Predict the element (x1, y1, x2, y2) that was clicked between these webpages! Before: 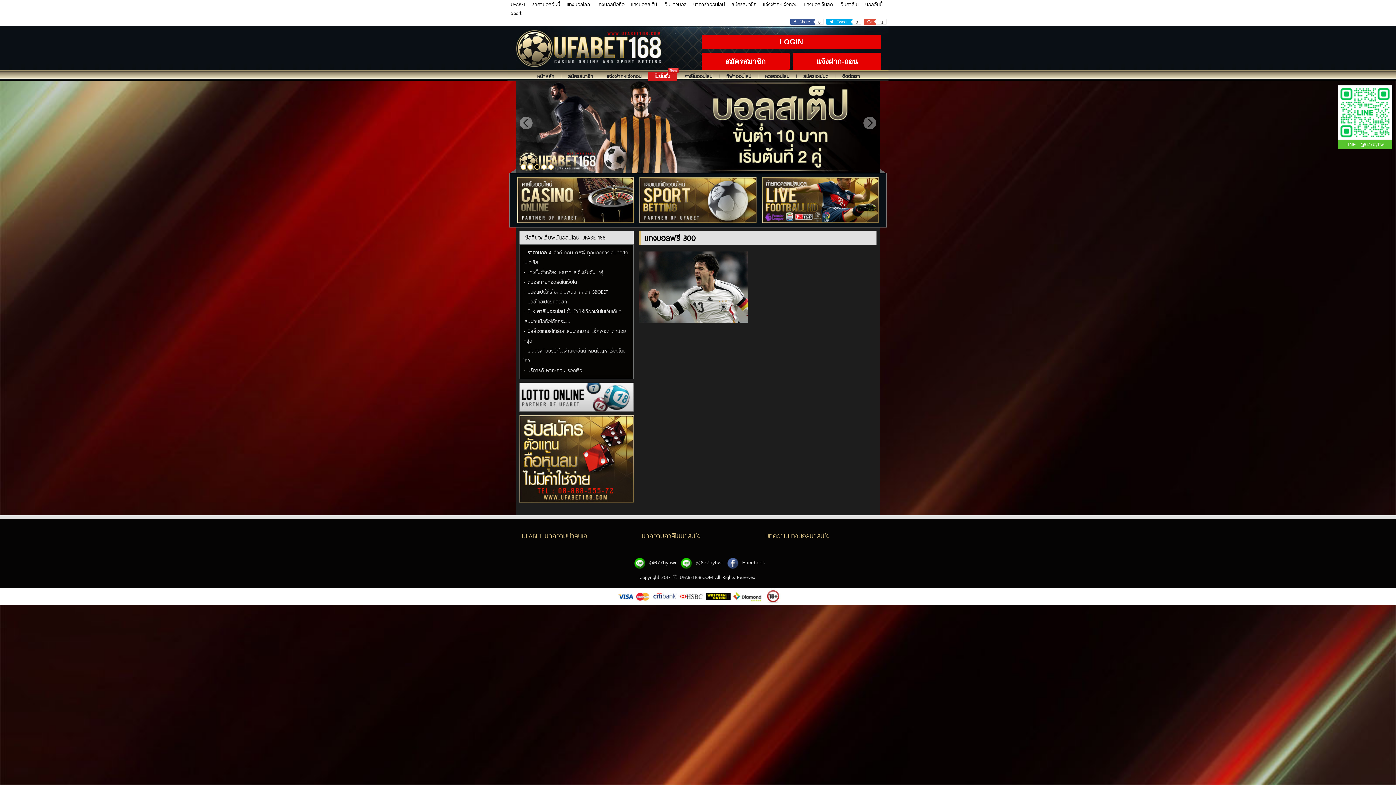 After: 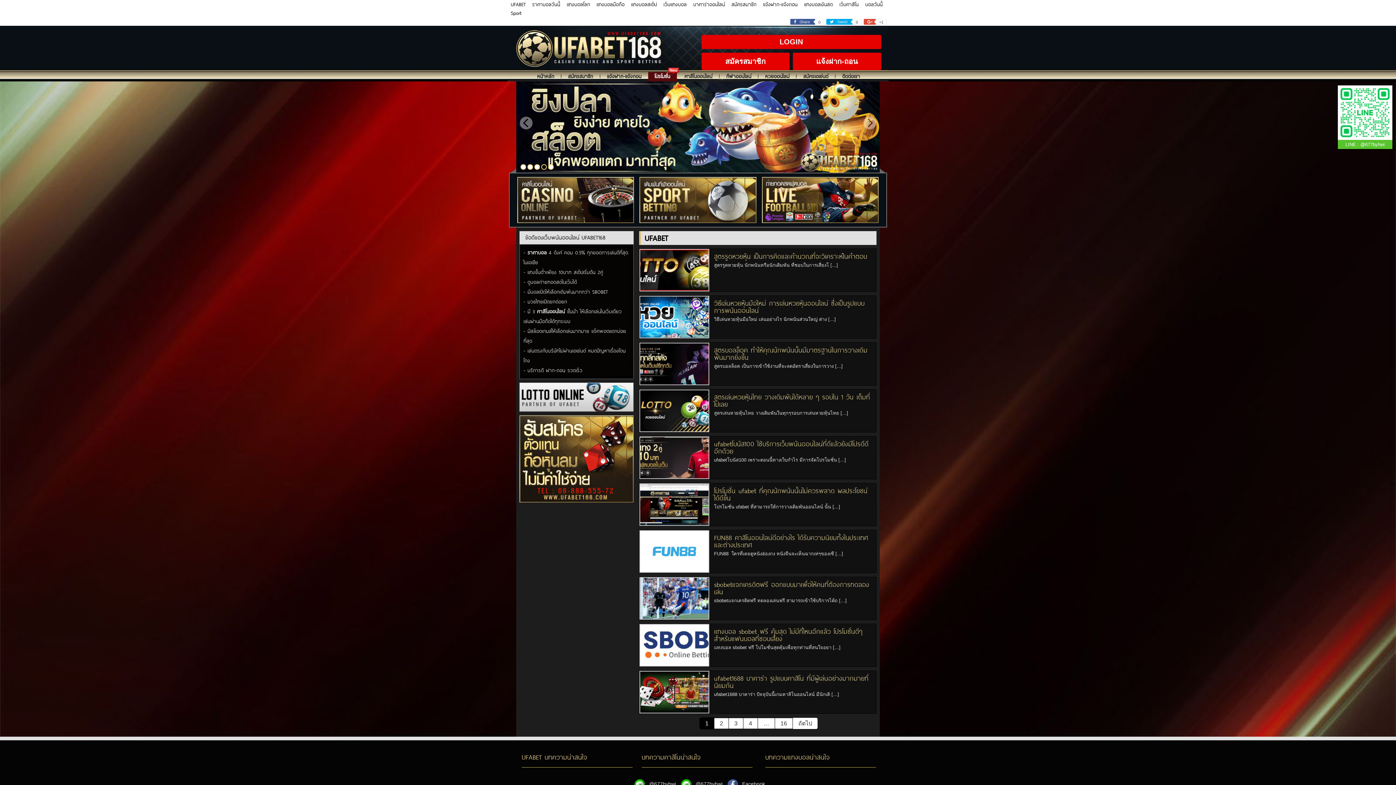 Action: bbox: (521, 531, 587, 540) label: UFABET บทความน่าสนใจ